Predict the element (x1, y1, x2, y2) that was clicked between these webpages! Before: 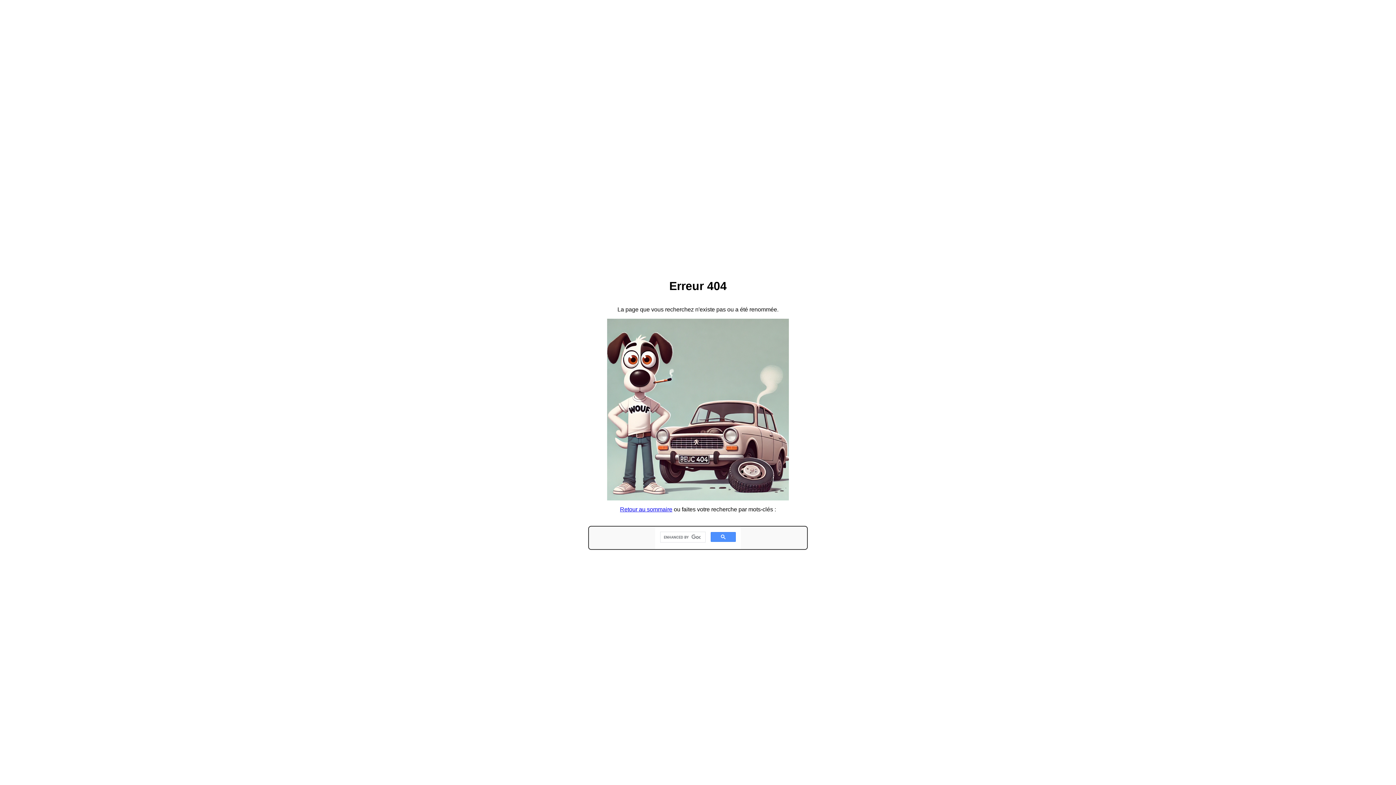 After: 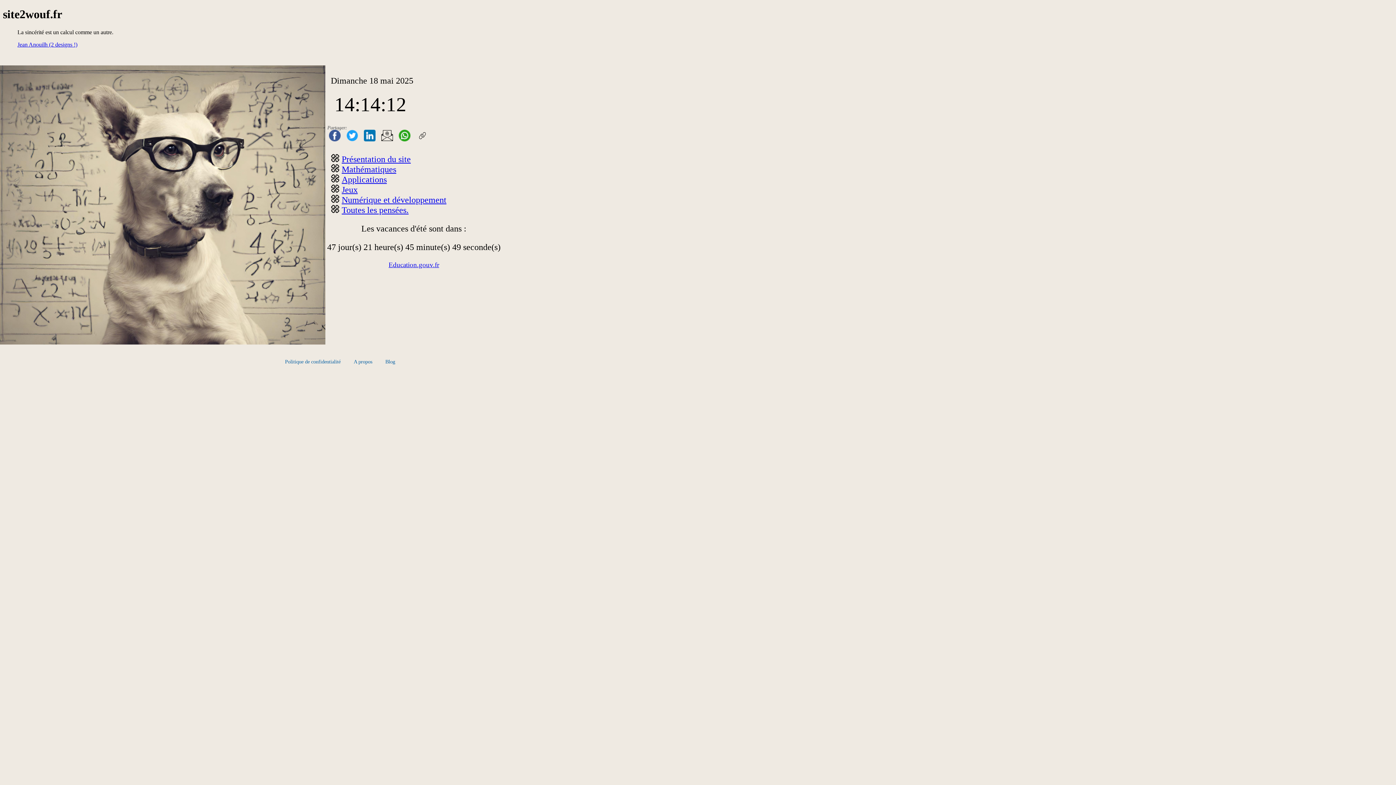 Action: label: Retour au sommaire bbox: (620, 506, 672, 512)